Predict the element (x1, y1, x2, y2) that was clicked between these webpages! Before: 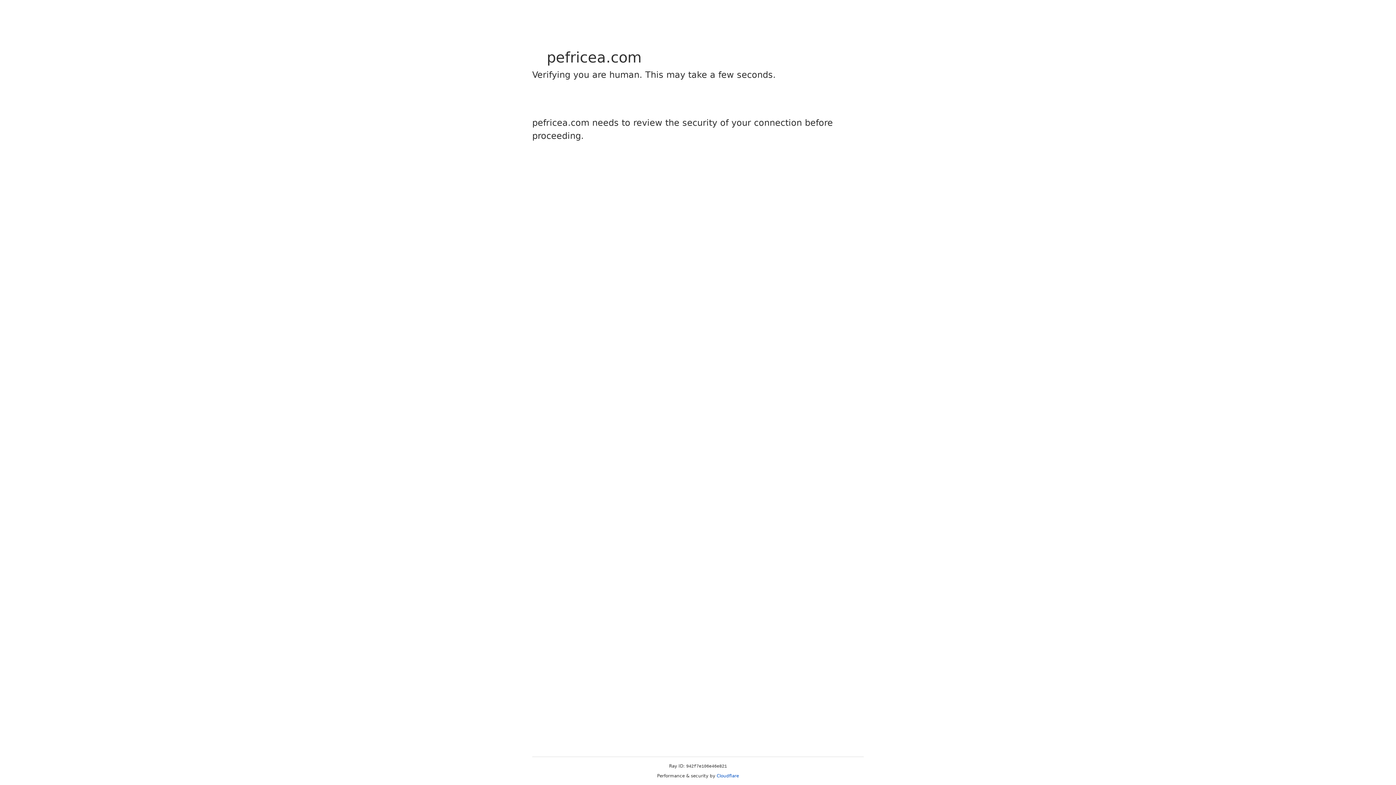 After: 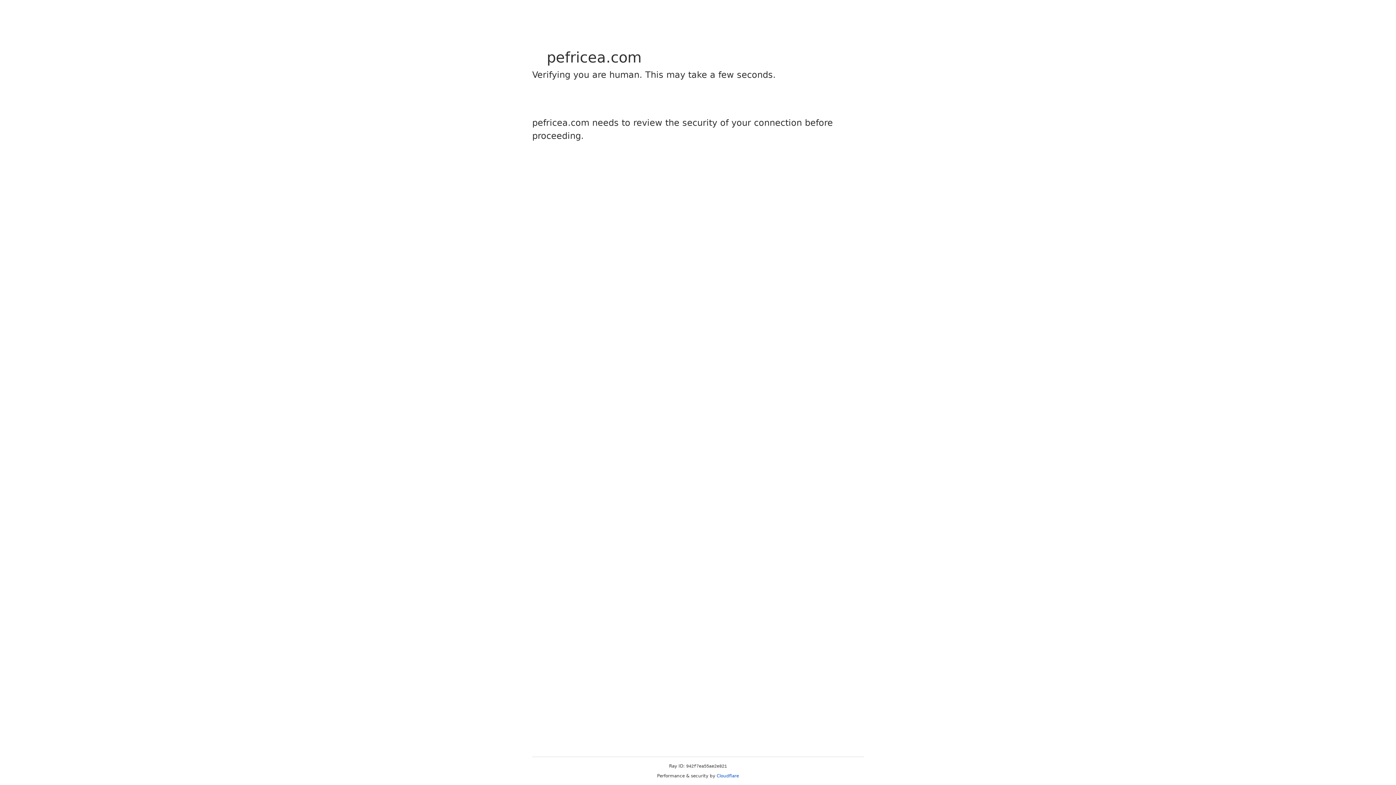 Action: label: Cloudflare bbox: (716, 773, 739, 778)